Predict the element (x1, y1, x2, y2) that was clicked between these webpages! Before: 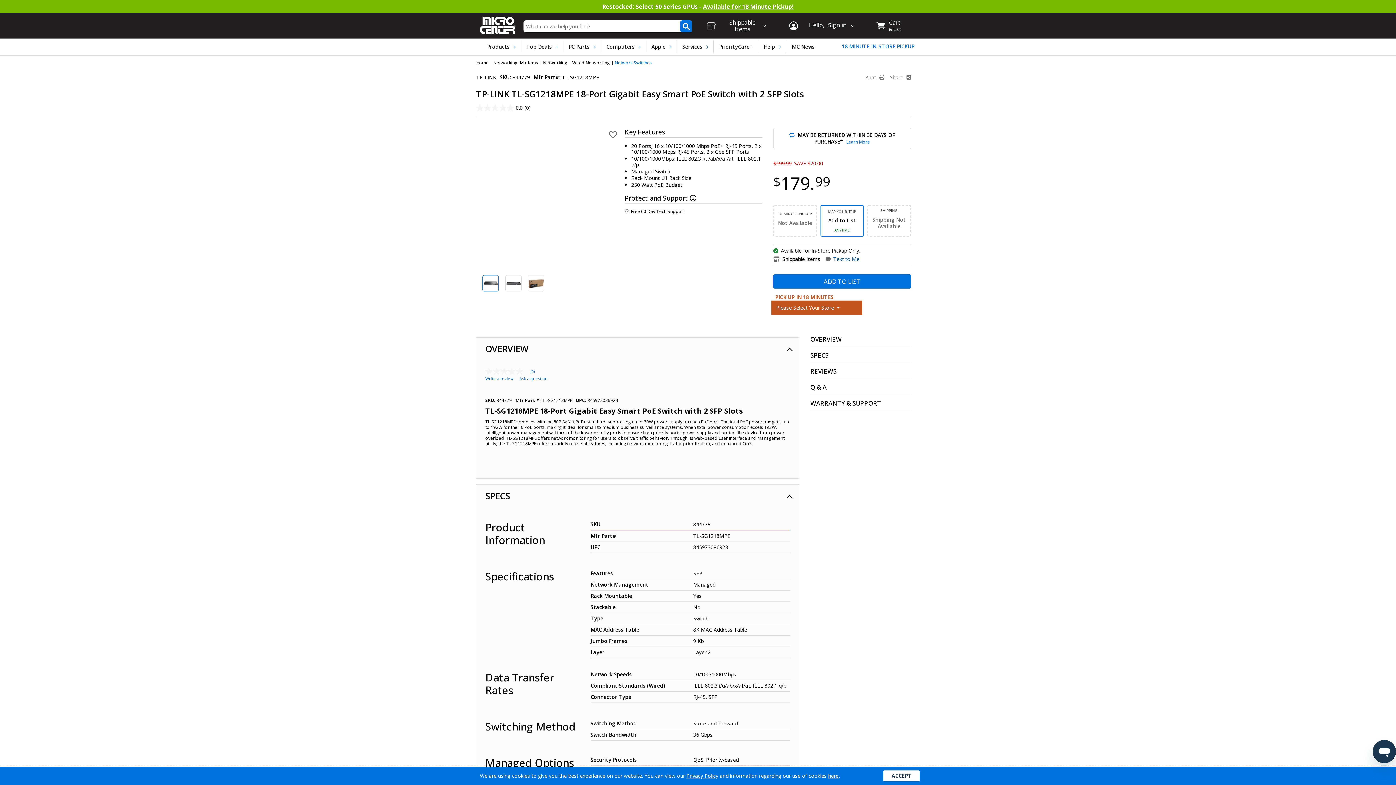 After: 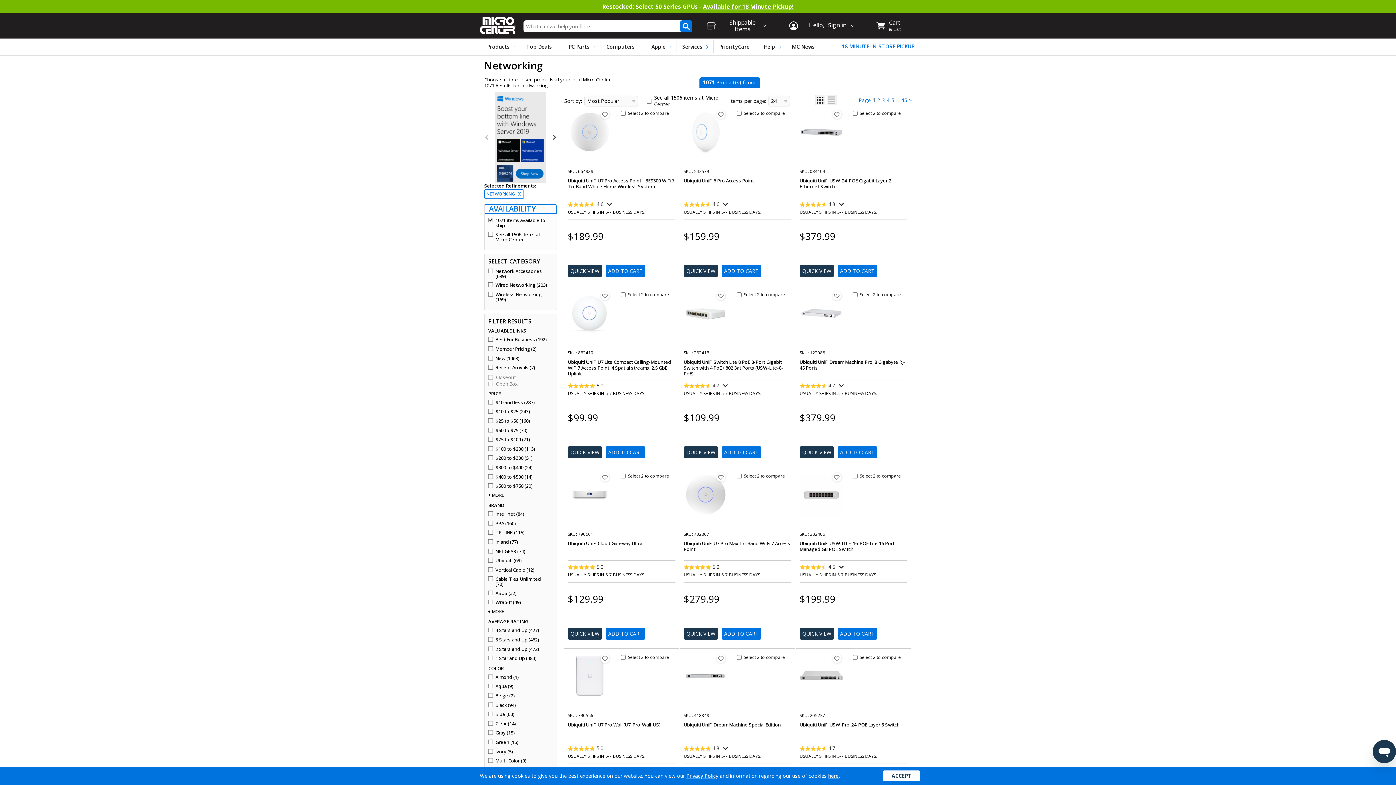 Action: label: Networking bbox: (543, 59, 567, 65)